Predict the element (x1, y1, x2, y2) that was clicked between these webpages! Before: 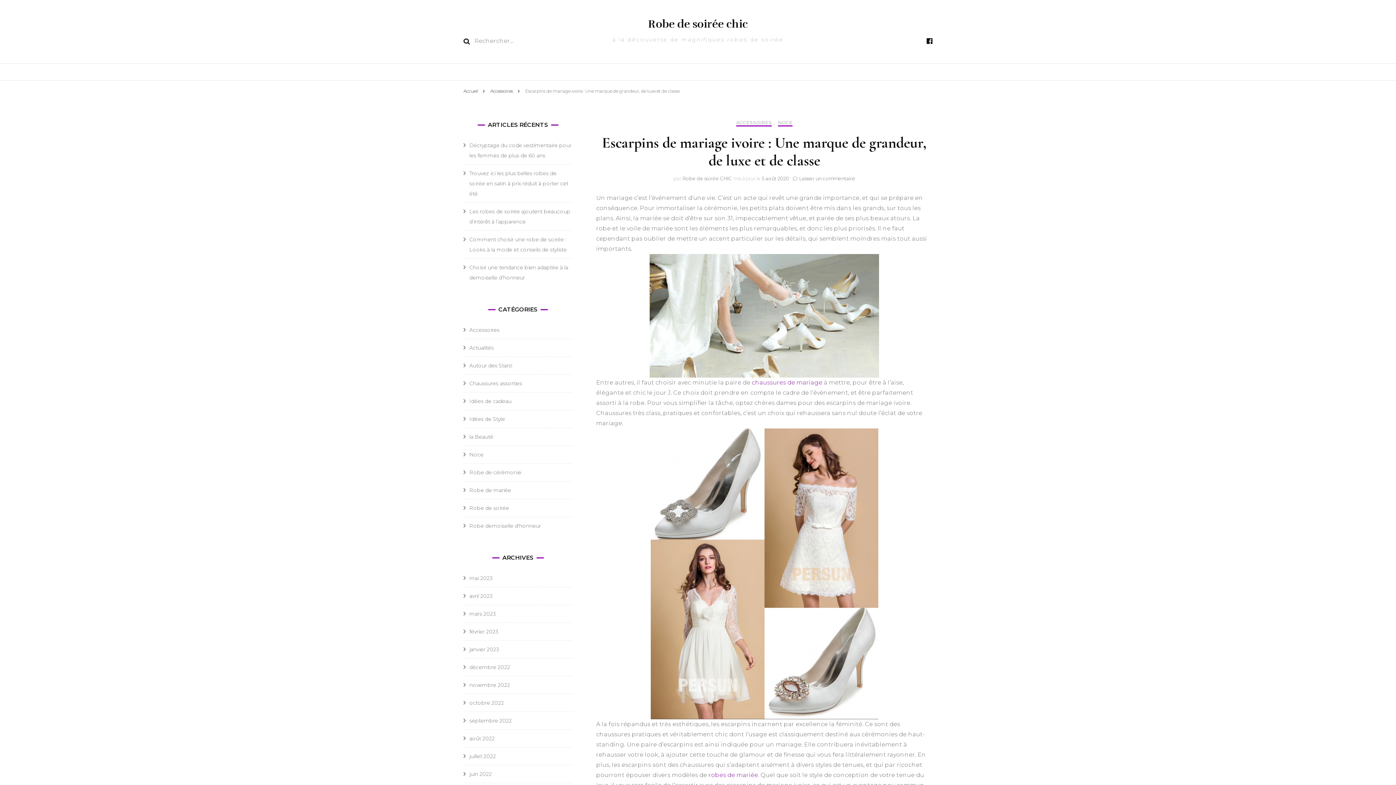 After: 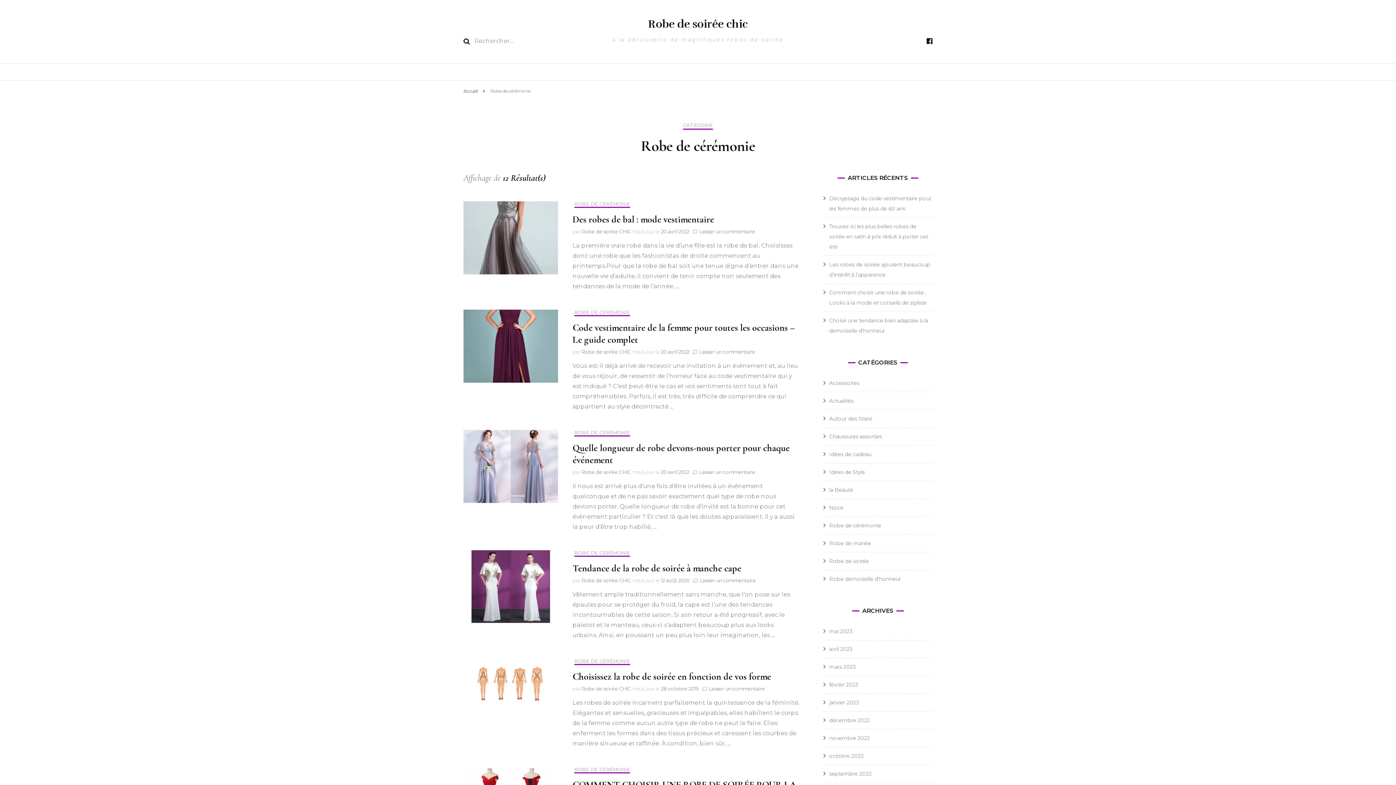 Action: label: Robe de cérémonie bbox: (469, 469, 521, 476)